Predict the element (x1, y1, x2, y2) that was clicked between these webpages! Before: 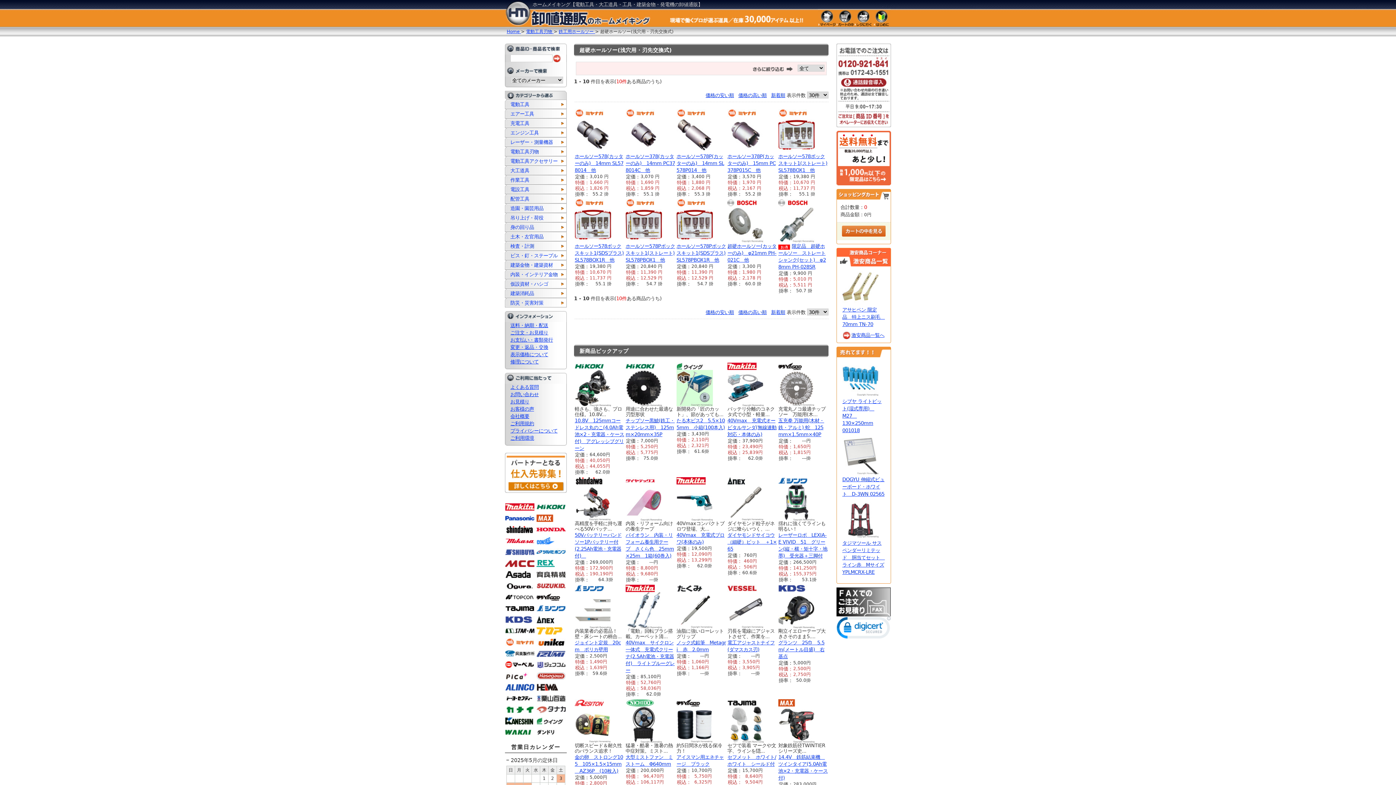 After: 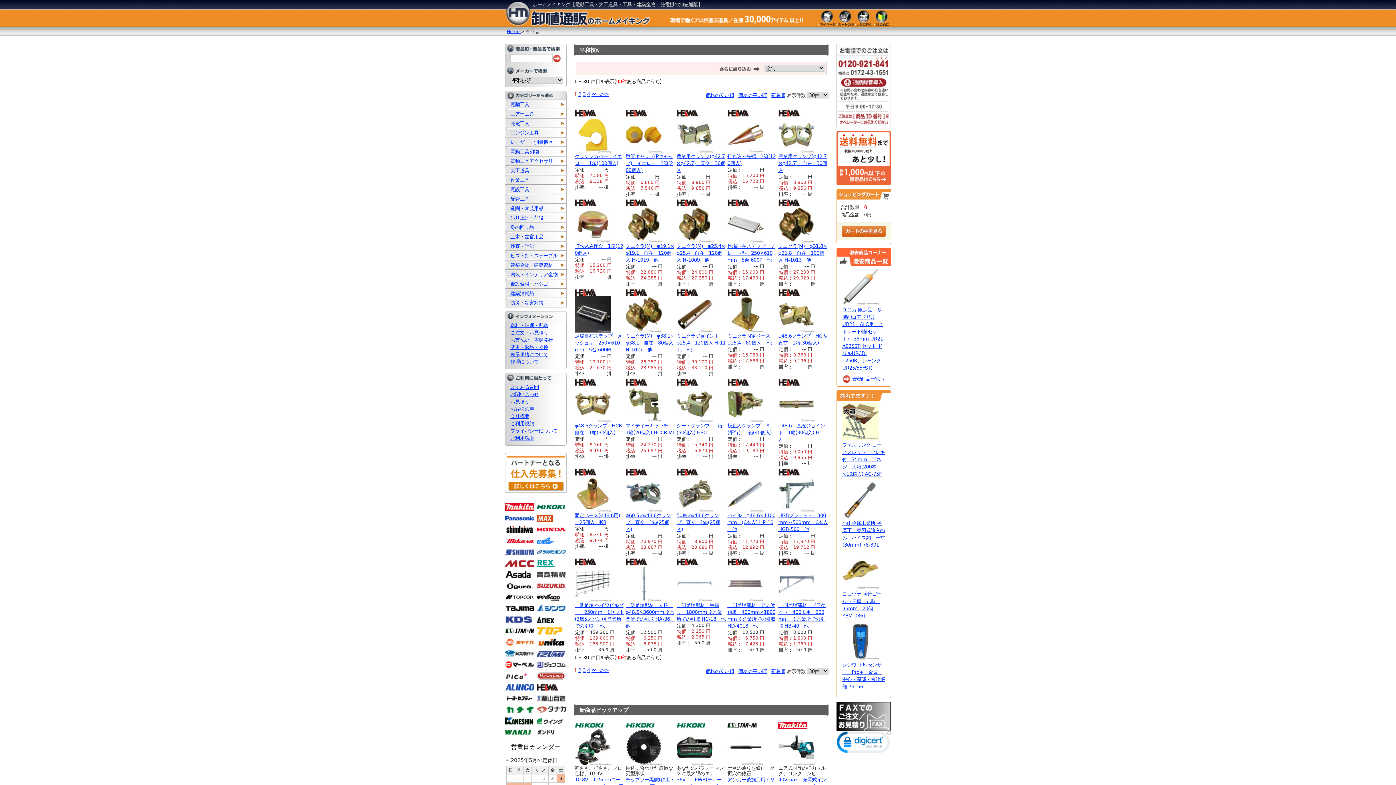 Action: bbox: (536, 684, 565, 690)